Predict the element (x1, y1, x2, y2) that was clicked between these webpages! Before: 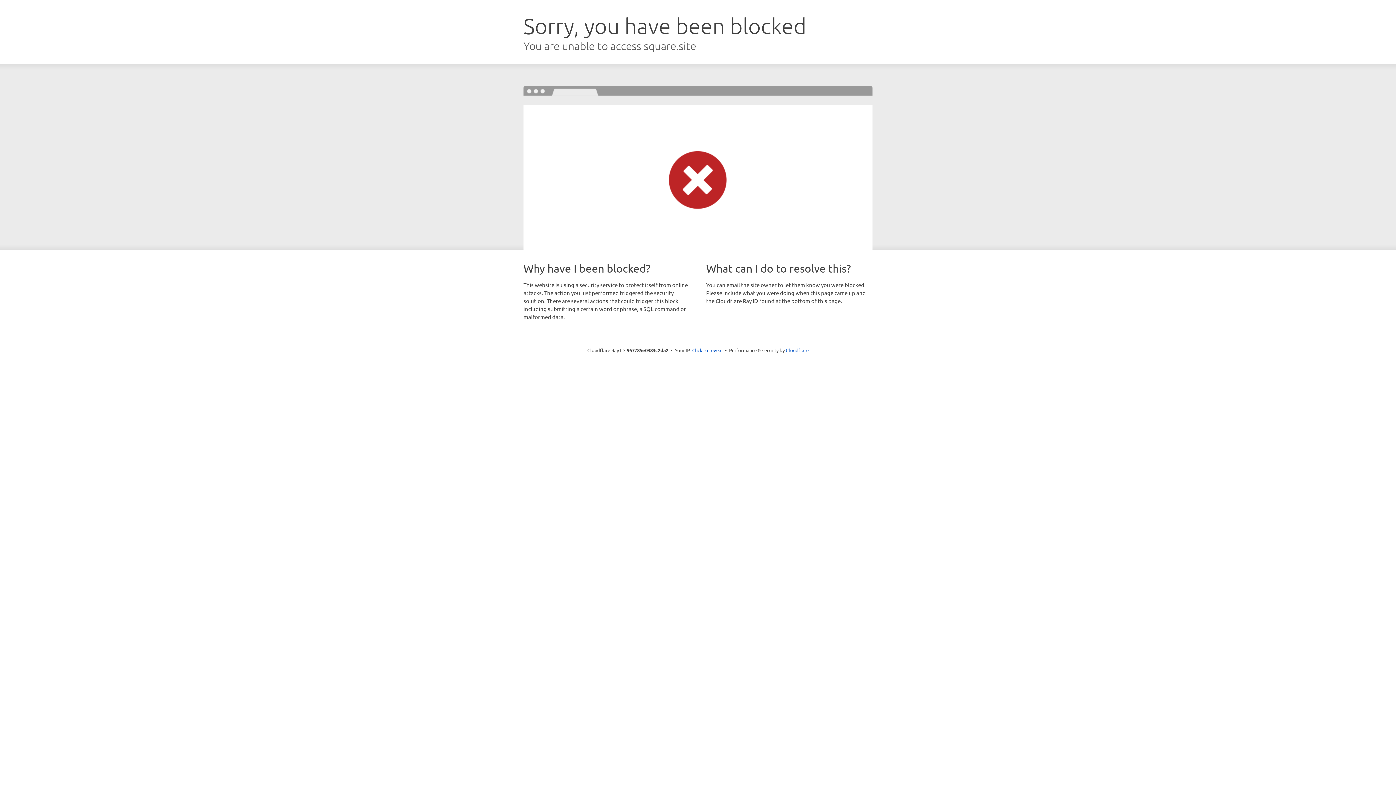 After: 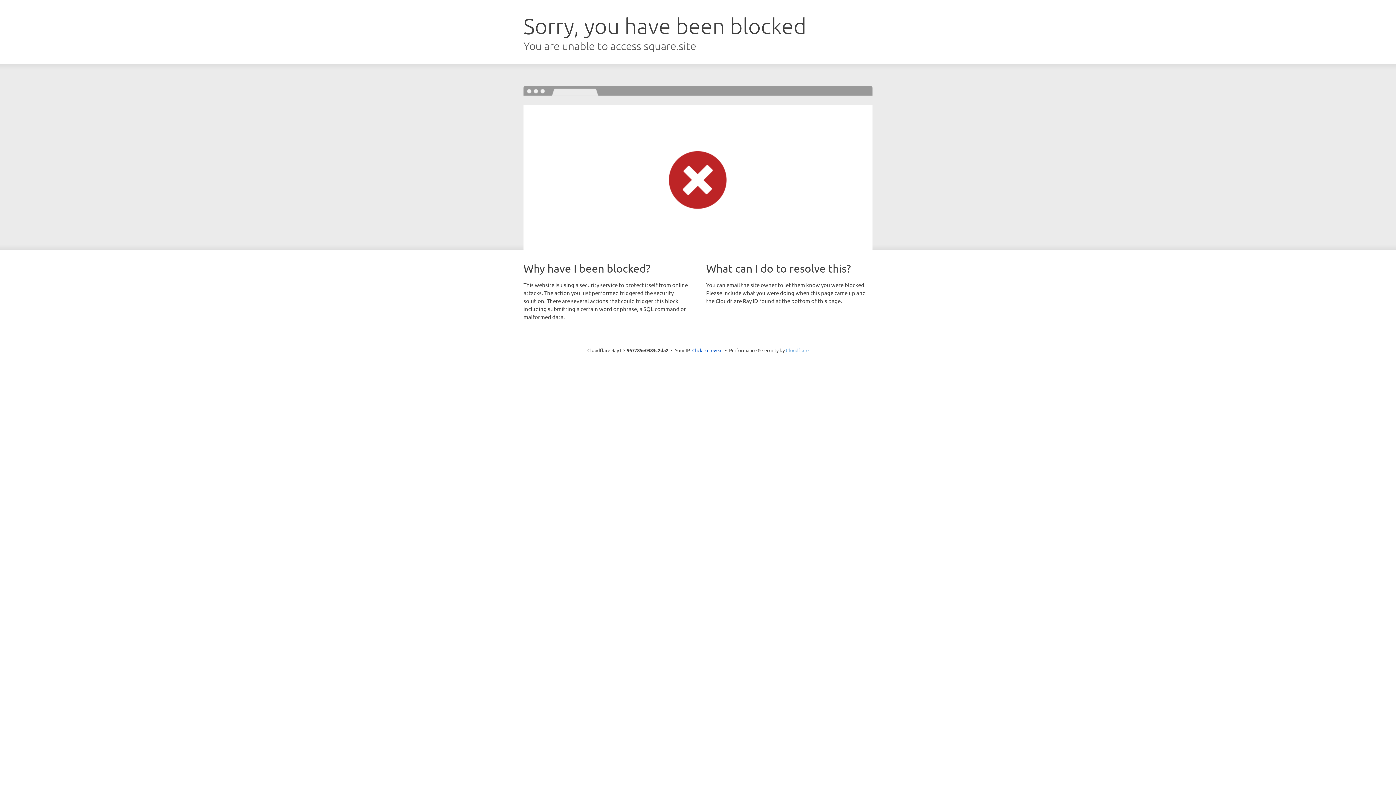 Action: label: Cloudflare bbox: (786, 347, 808, 353)